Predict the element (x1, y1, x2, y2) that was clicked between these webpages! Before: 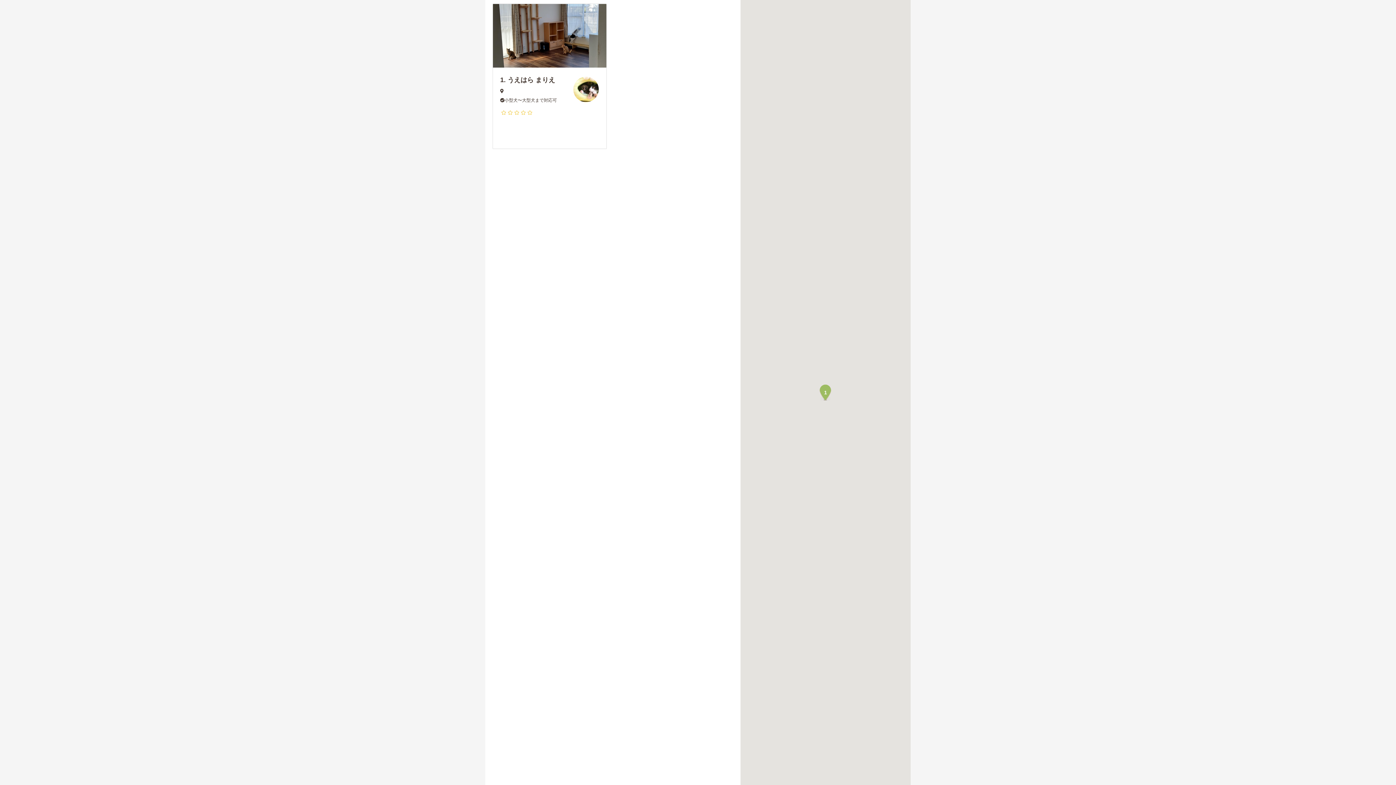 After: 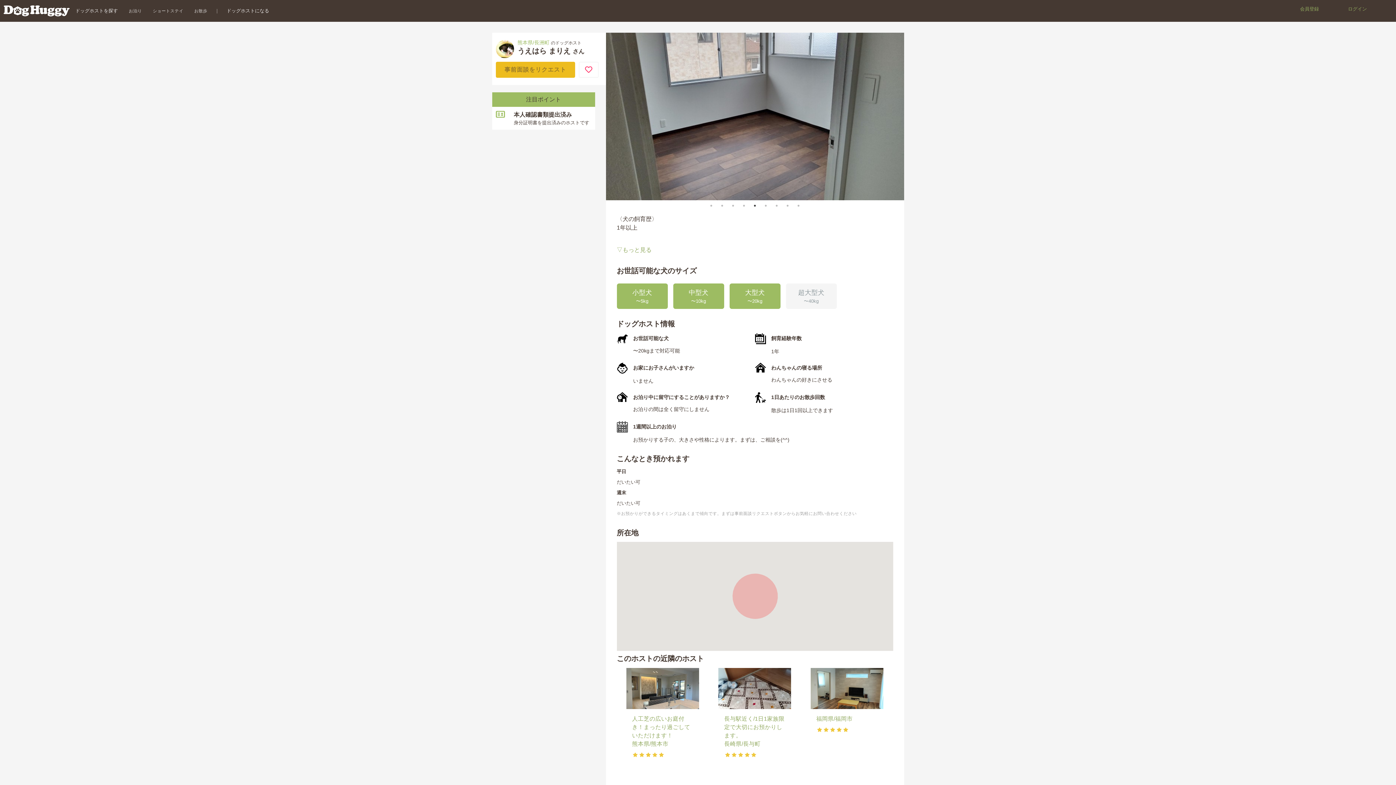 Action: bbox: (492, 3, 606, 149) label: 1. うえはら まりえ

小型犬〜大型犬まで対応可